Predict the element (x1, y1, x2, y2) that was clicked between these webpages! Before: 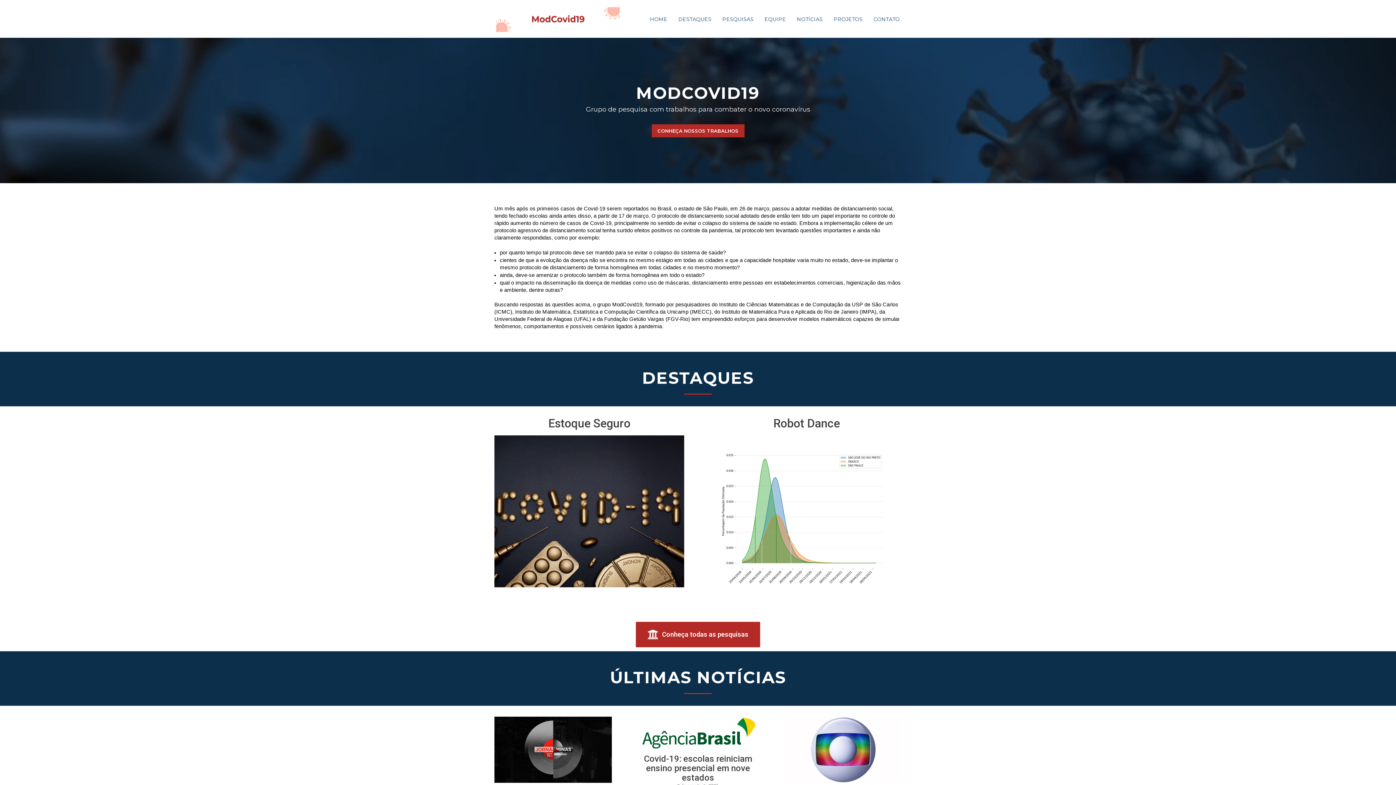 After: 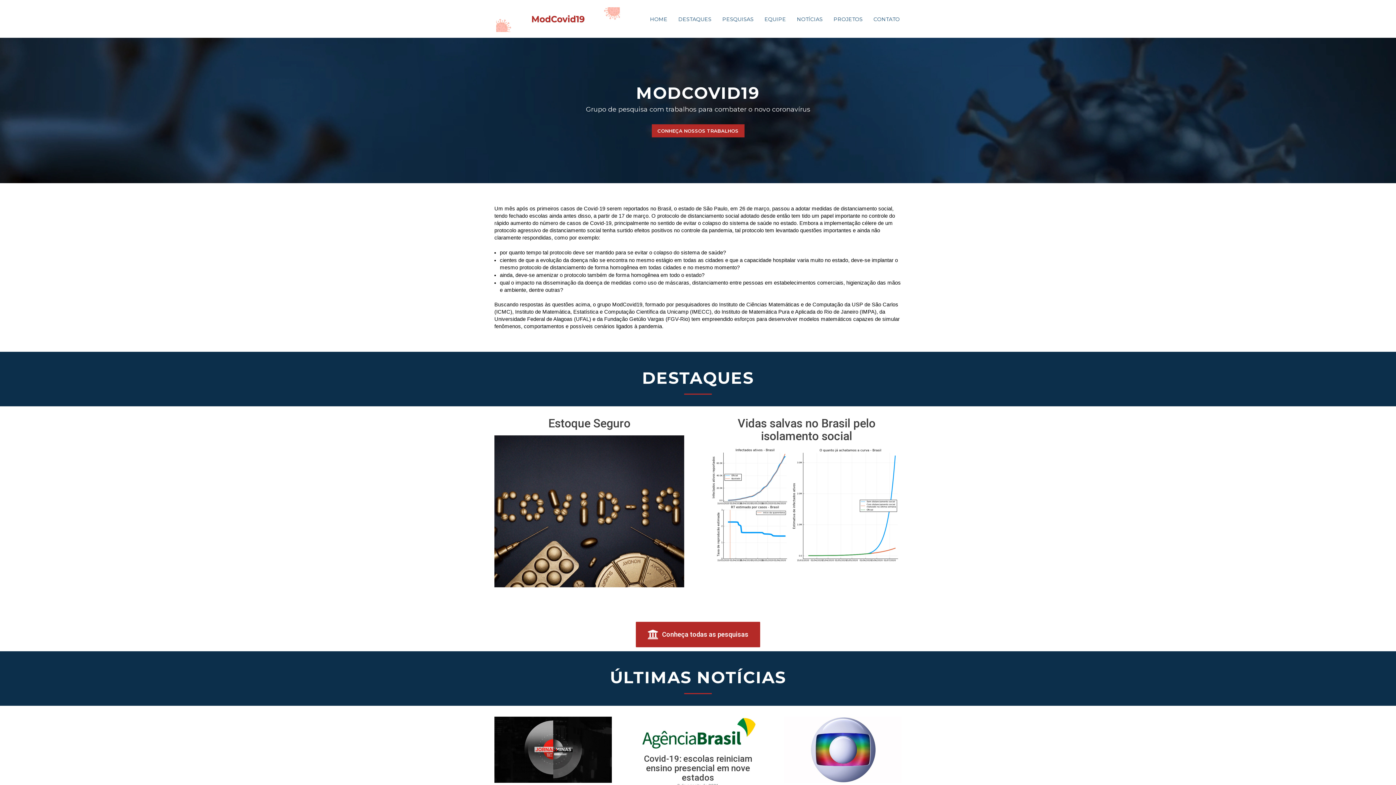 Action: bbox: (644, 10, 673, 37) label: HOME